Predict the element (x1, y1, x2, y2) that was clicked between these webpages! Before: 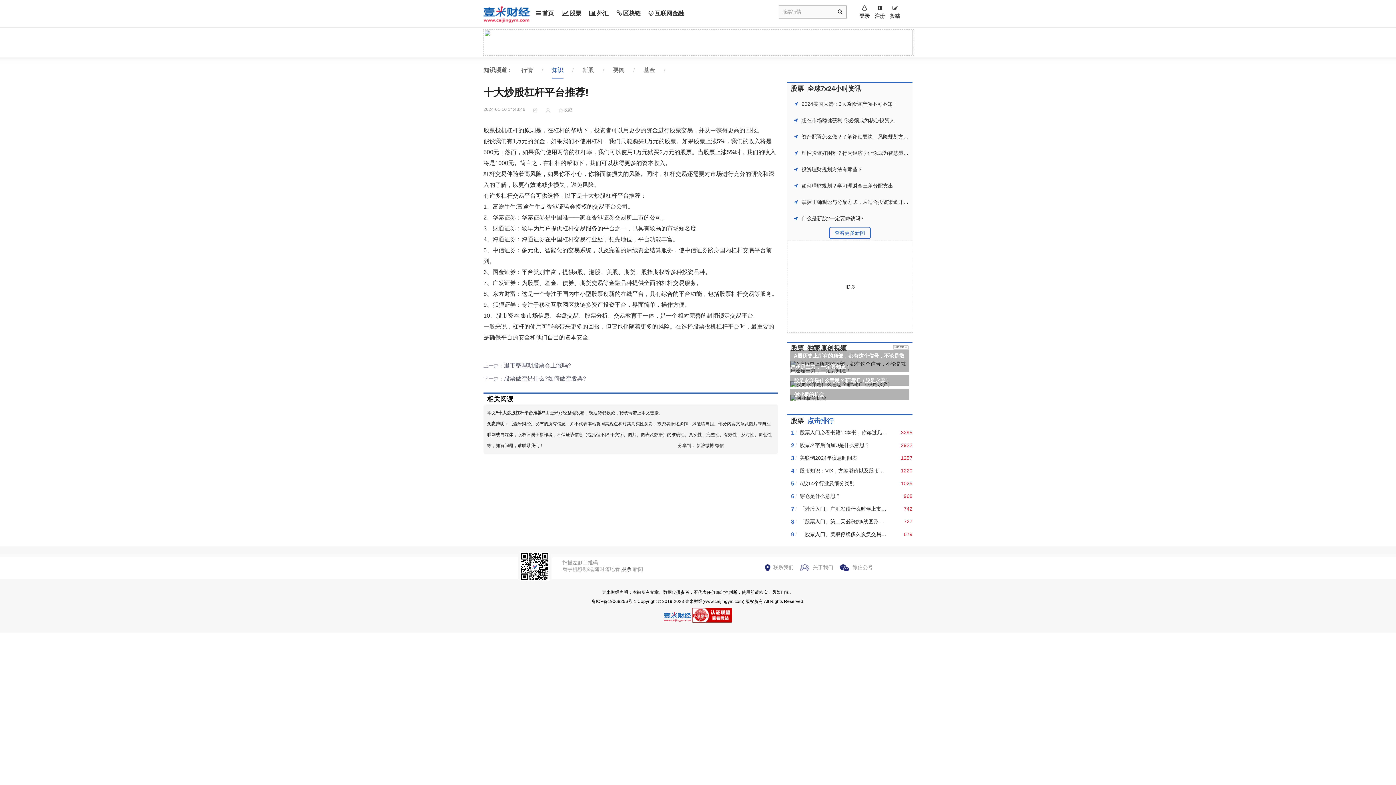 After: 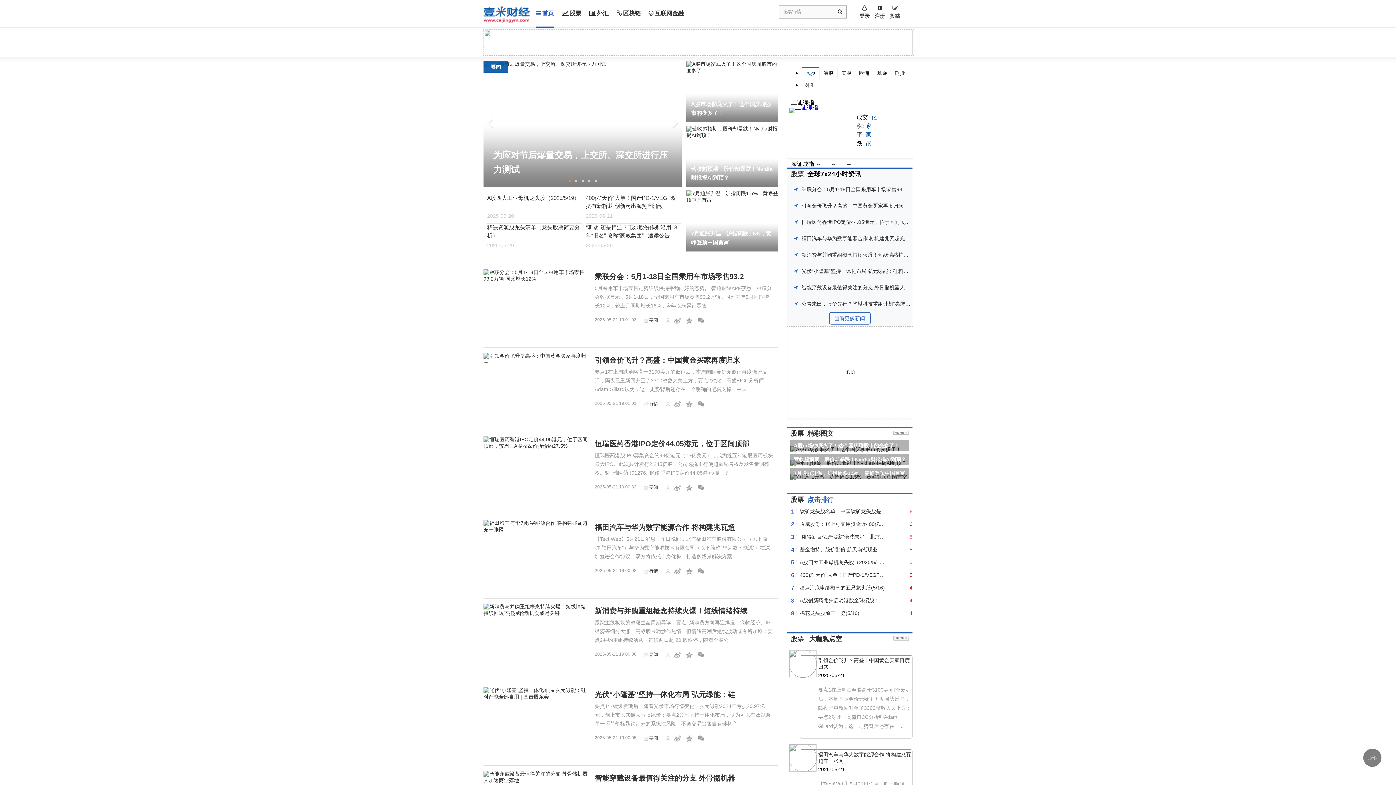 Action: label: 股票 bbox: (790, 417, 804, 424)